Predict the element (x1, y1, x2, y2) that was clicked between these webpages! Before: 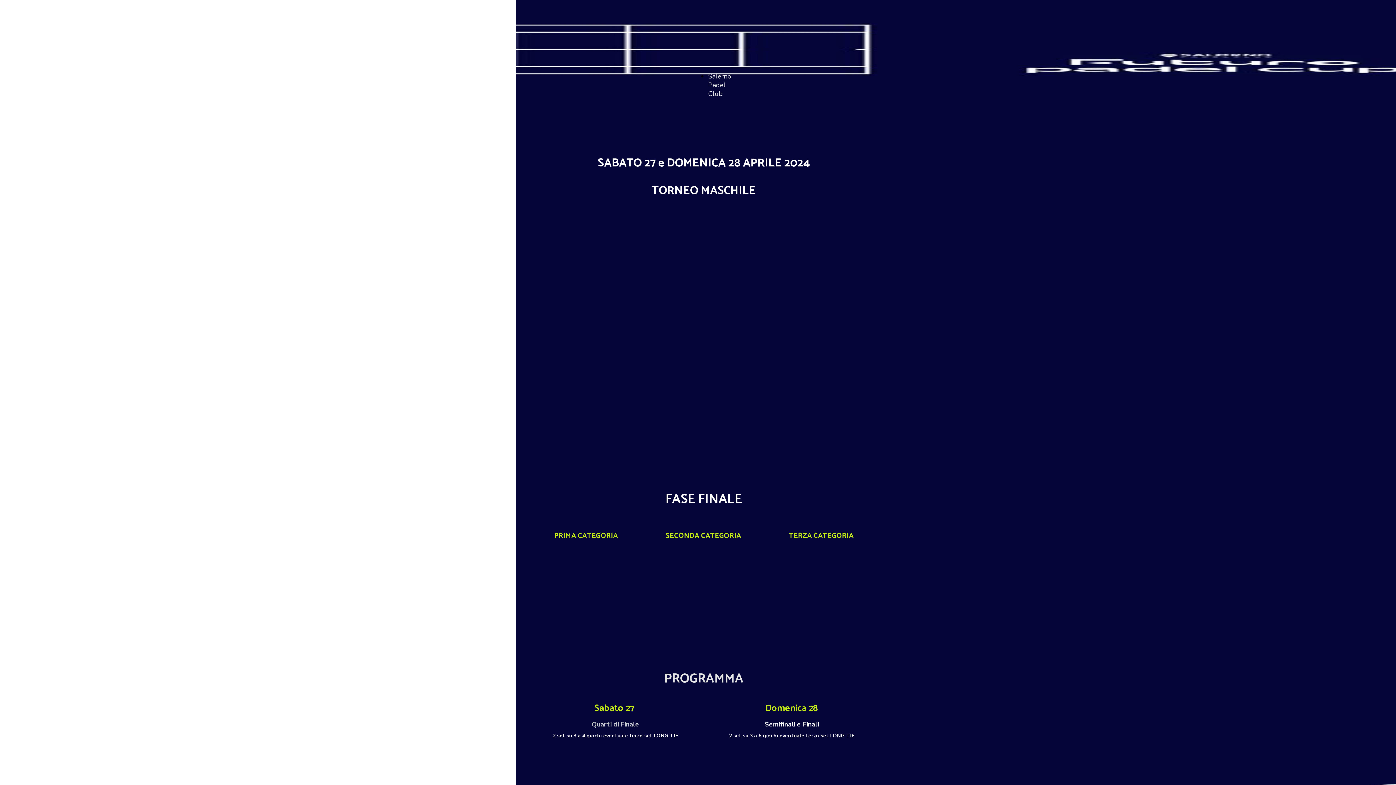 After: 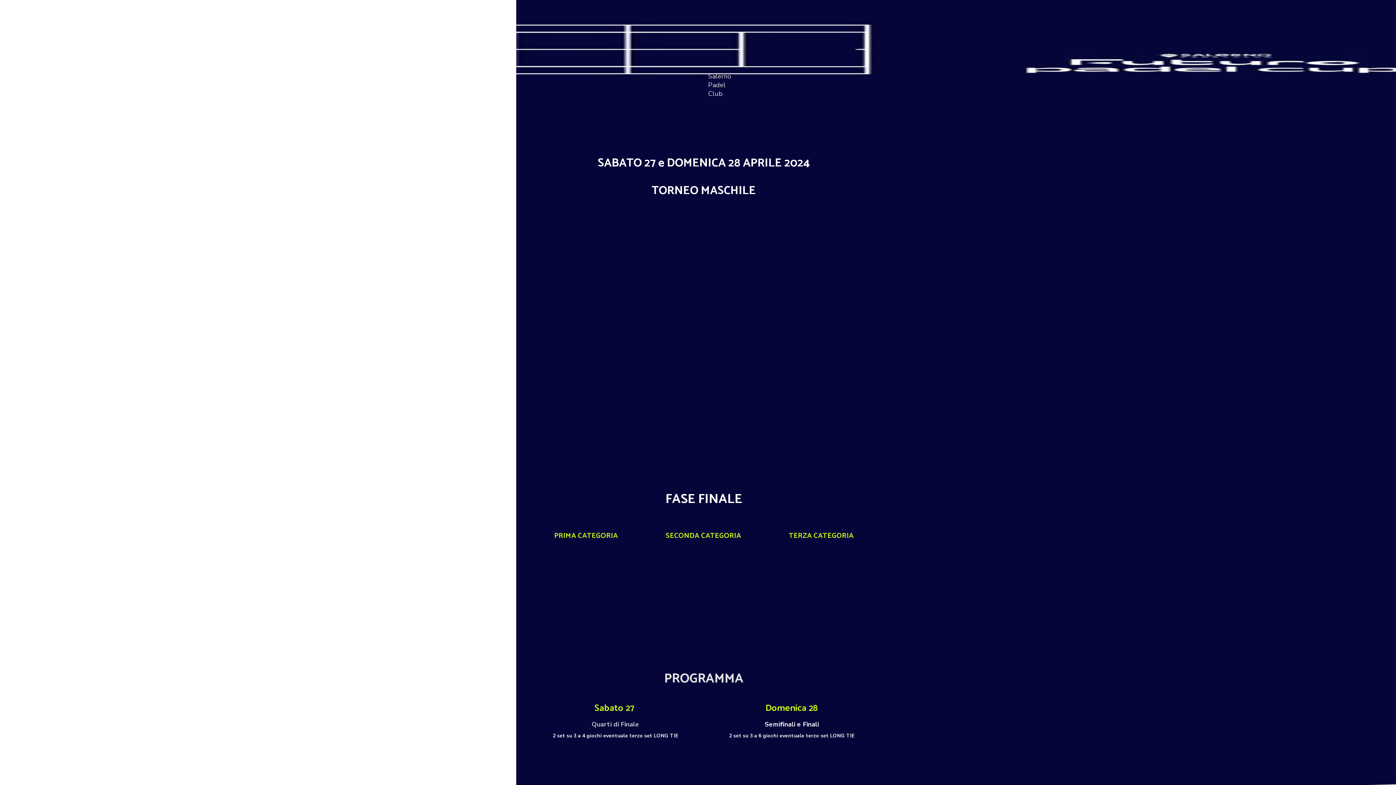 Action: label: Salerno Padel Club bbox: (708, 72, 731, 98)